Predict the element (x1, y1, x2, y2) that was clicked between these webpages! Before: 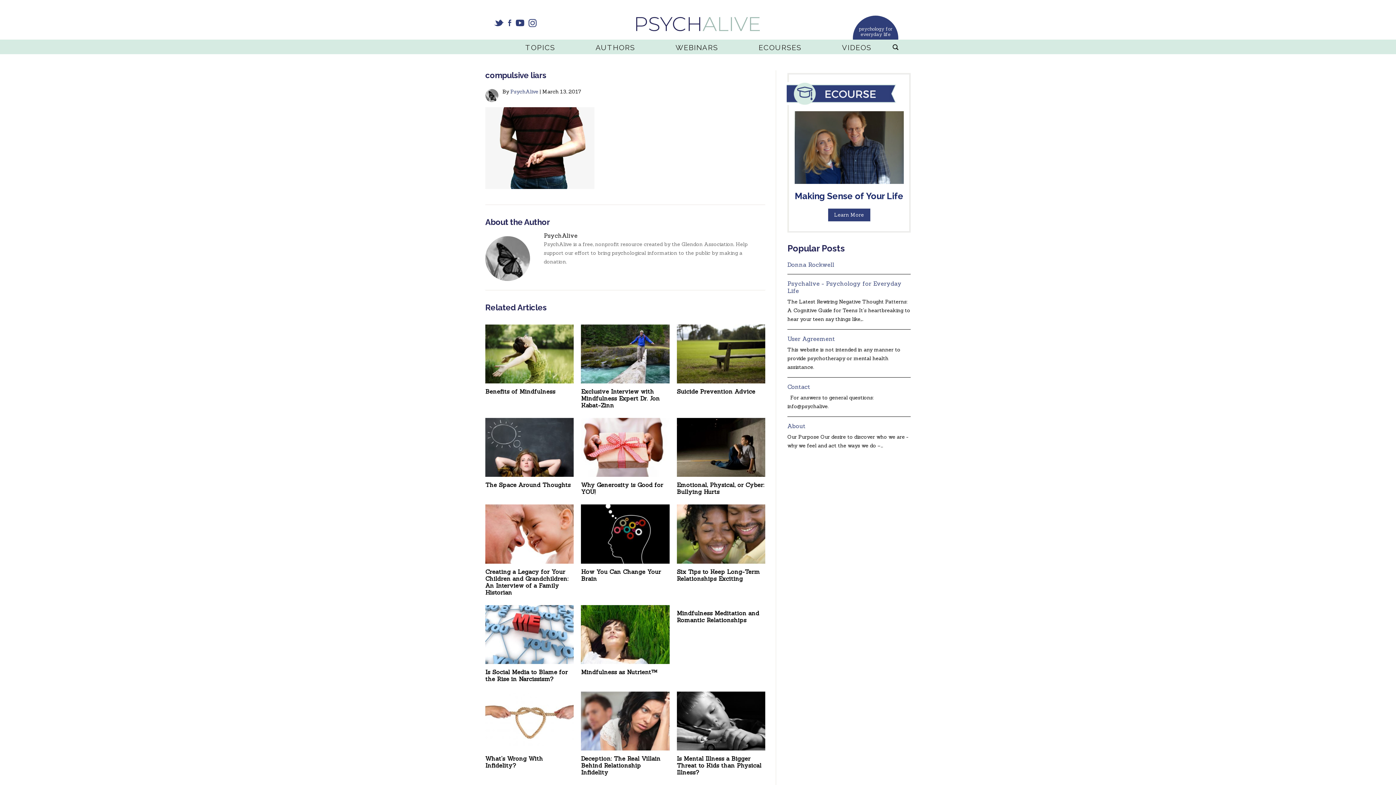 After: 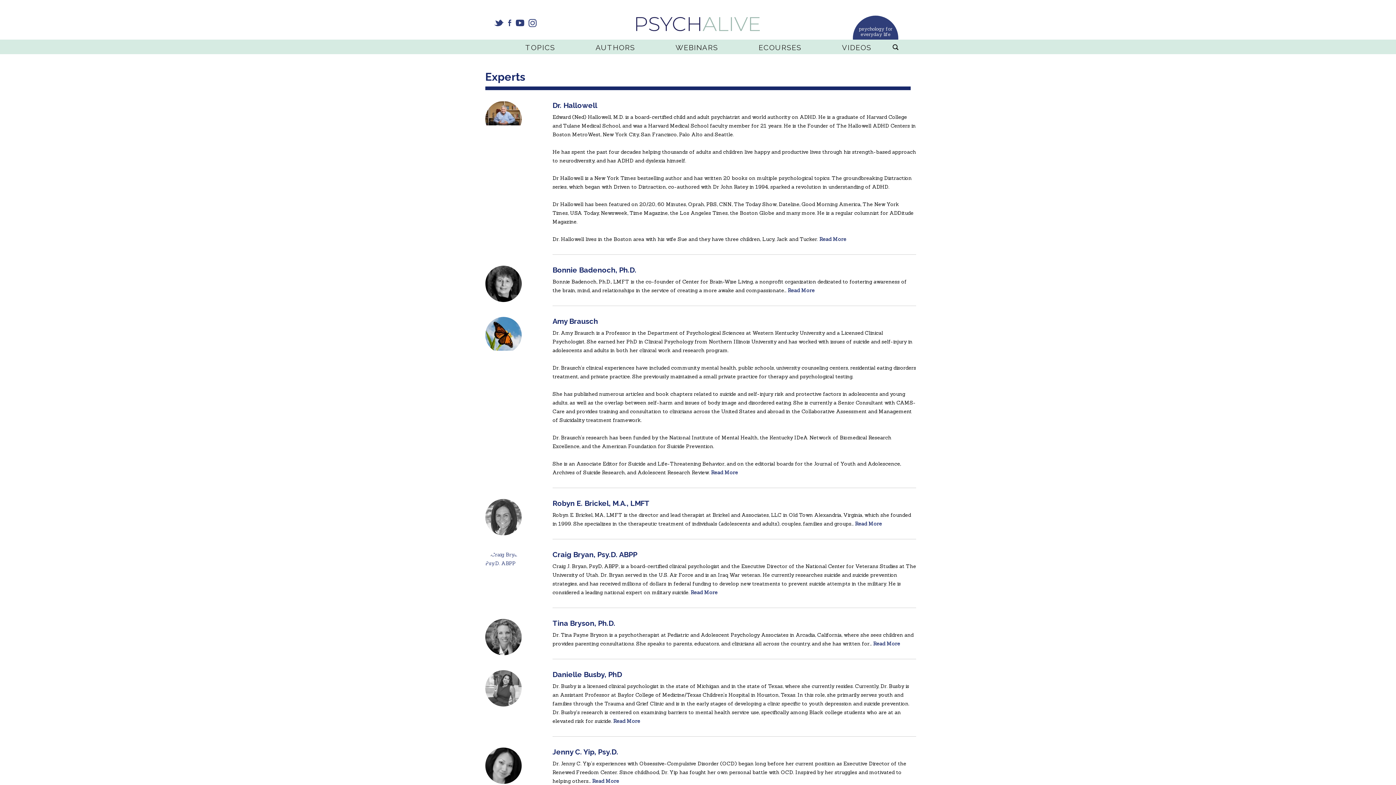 Action: label: AUTHORS bbox: (592, 39, 638, 54)